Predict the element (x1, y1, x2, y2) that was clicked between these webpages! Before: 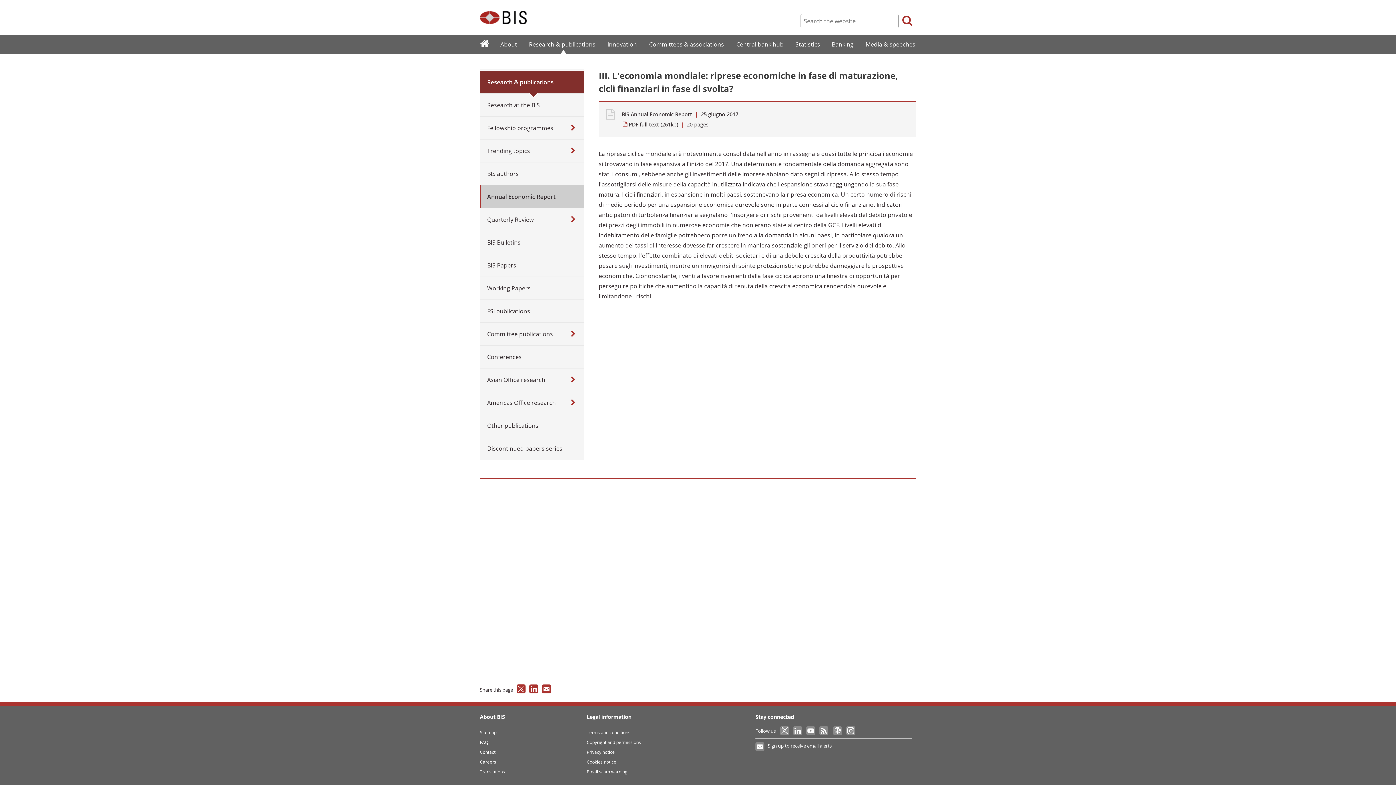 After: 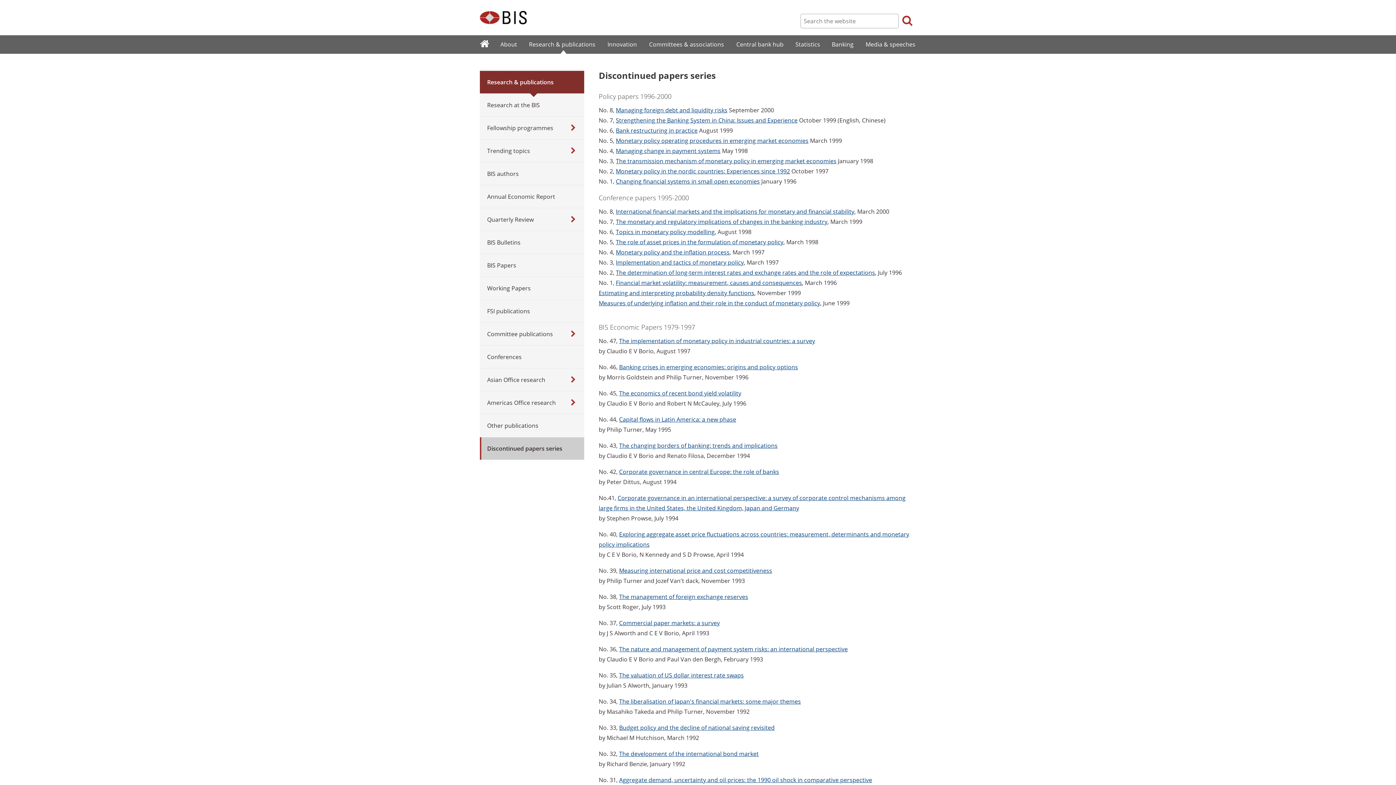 Action: label: Discontinued papers series bbox: (480, 437, 584, 460)